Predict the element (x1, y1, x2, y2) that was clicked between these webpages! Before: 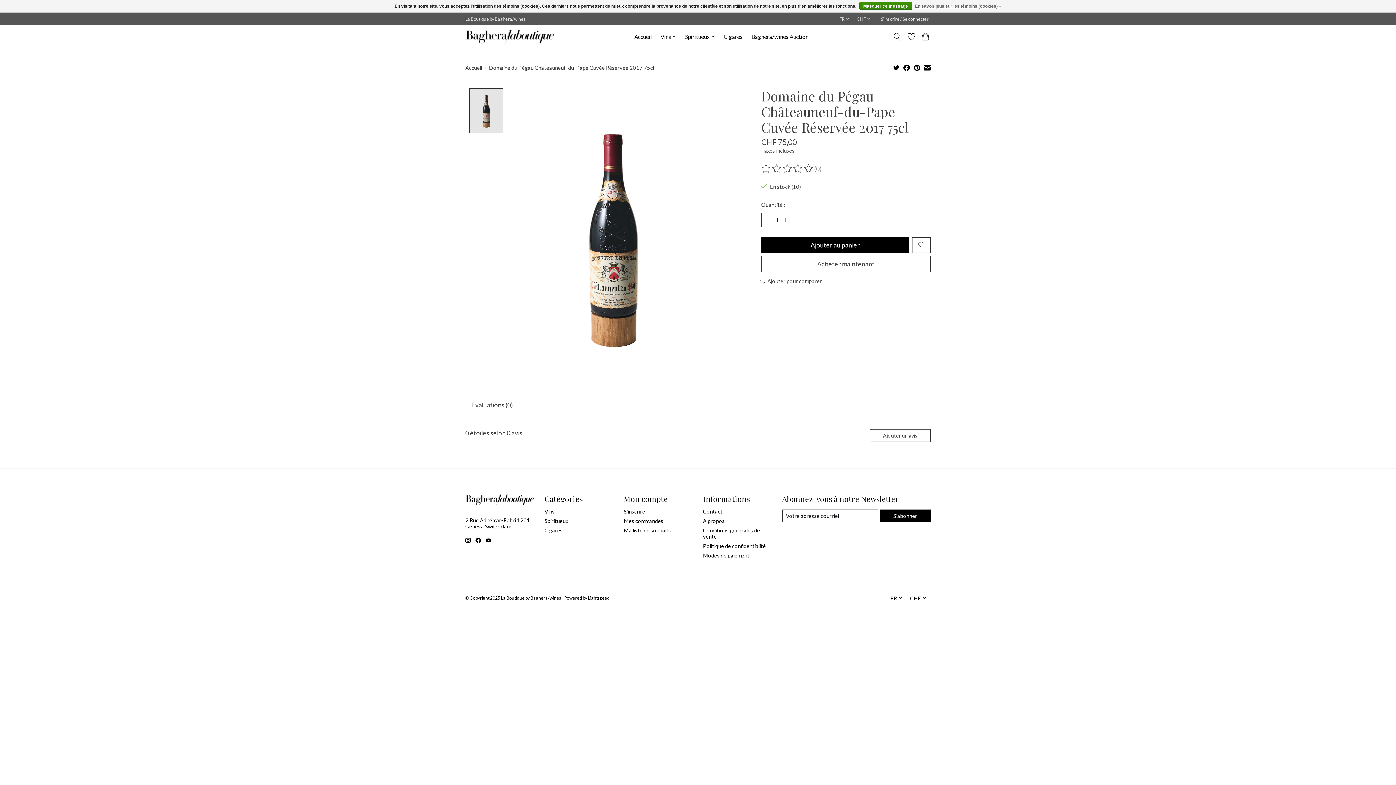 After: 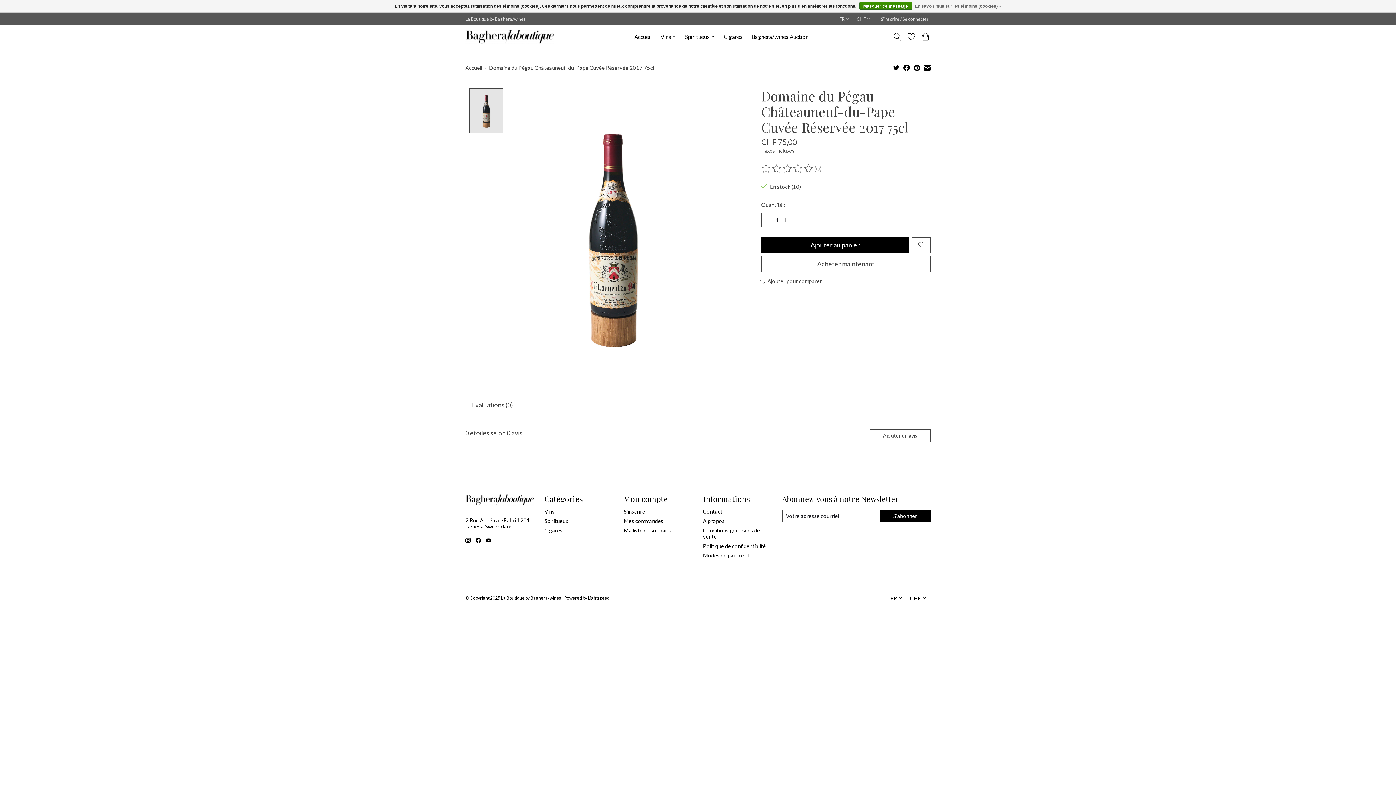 Action: bbox: (761, 164, 814, 173) label: Lire les avis